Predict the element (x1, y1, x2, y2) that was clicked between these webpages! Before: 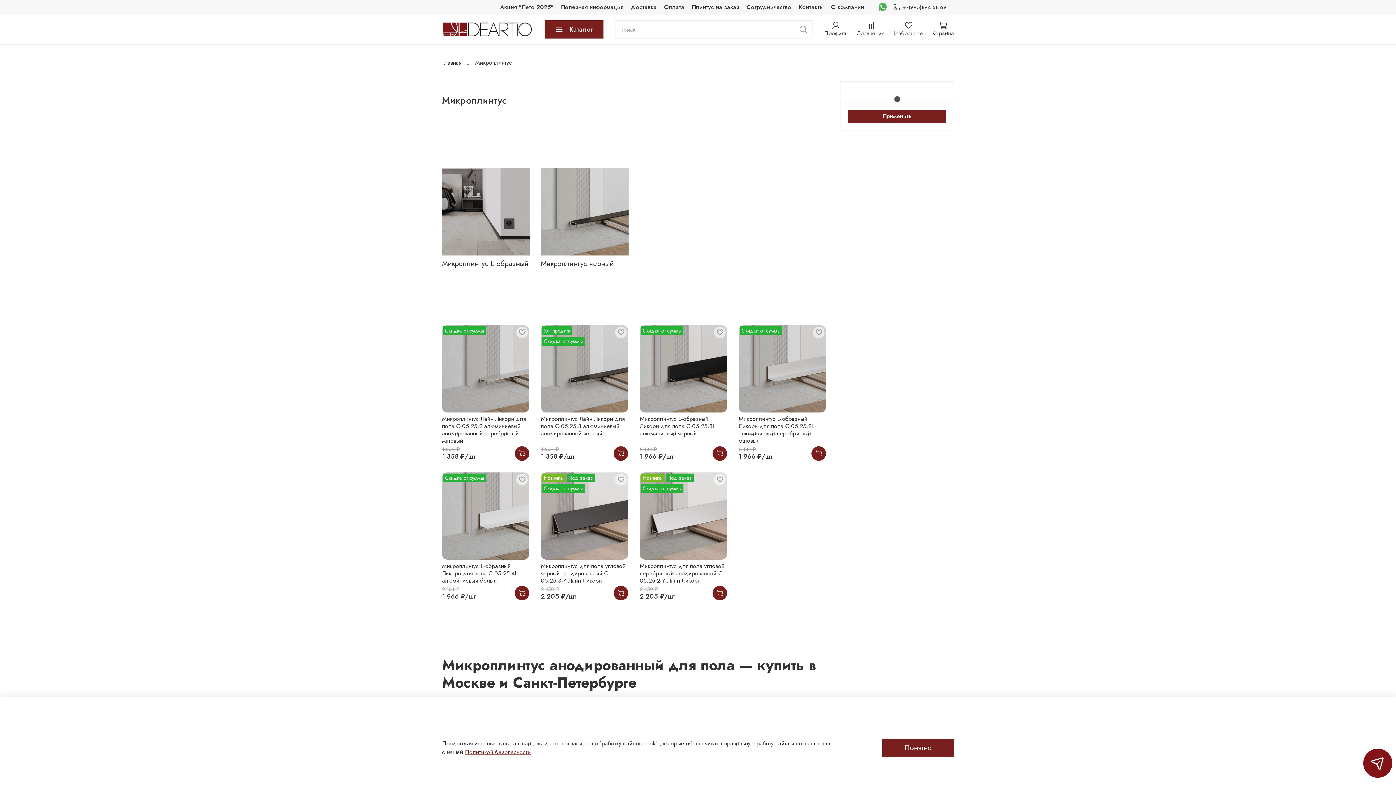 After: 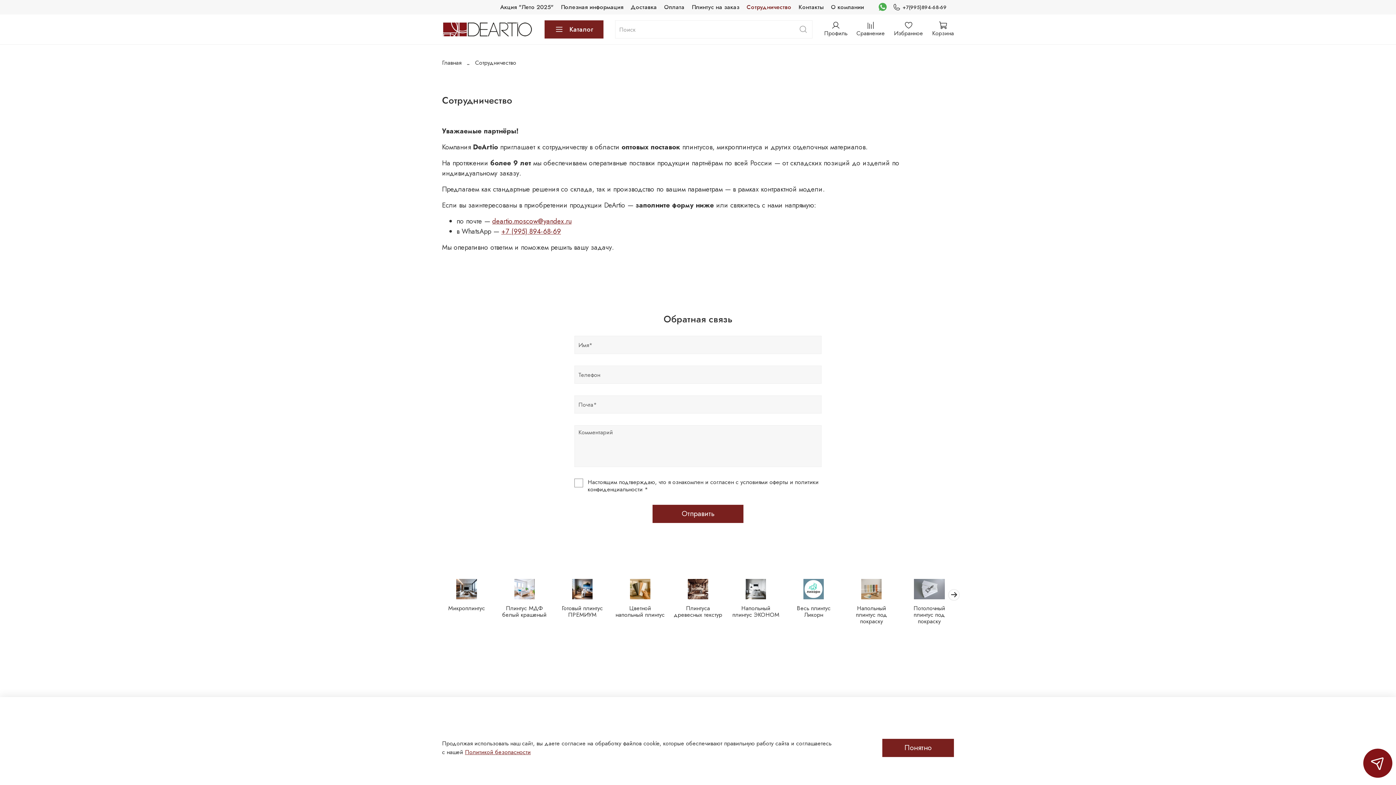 Action: bbox: (746, 2, 791, 11) label: Сотрудничество